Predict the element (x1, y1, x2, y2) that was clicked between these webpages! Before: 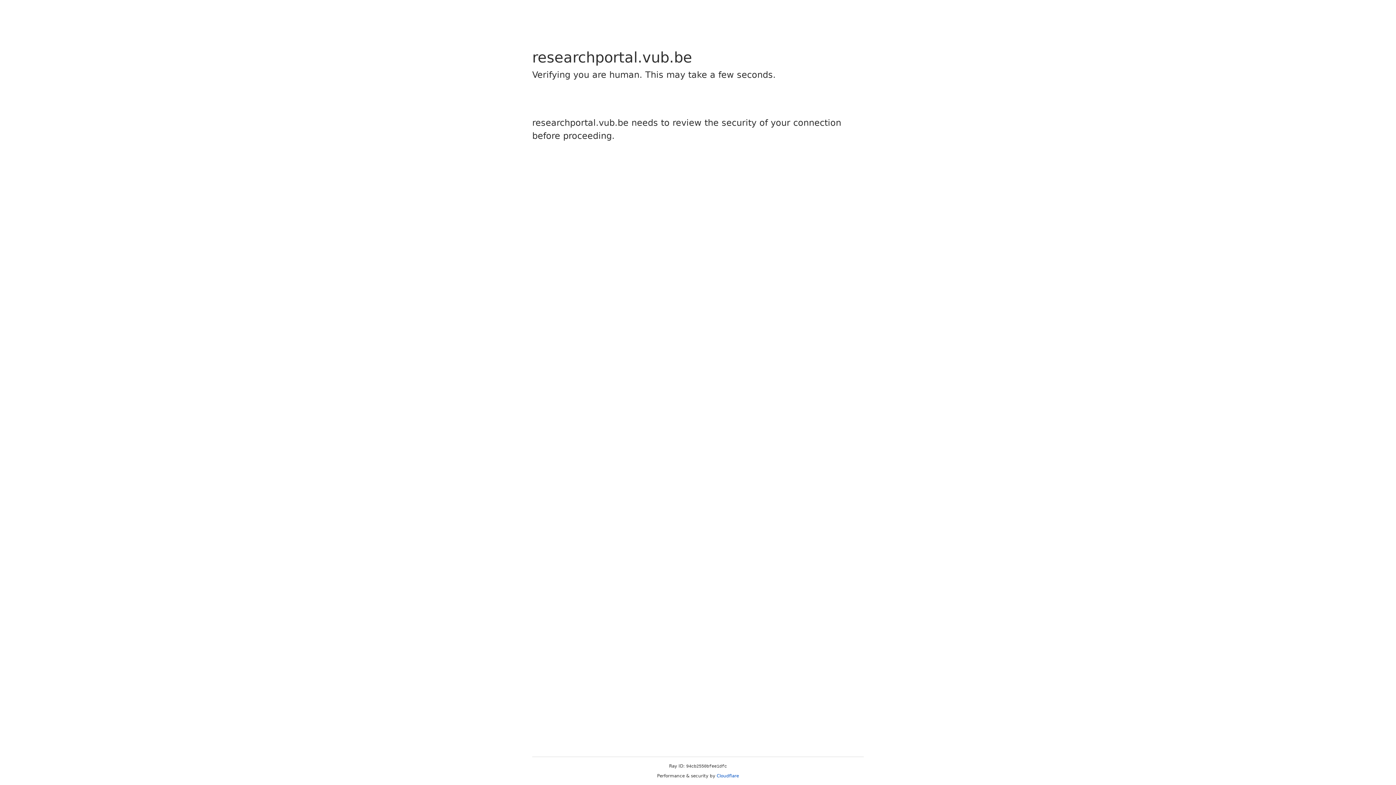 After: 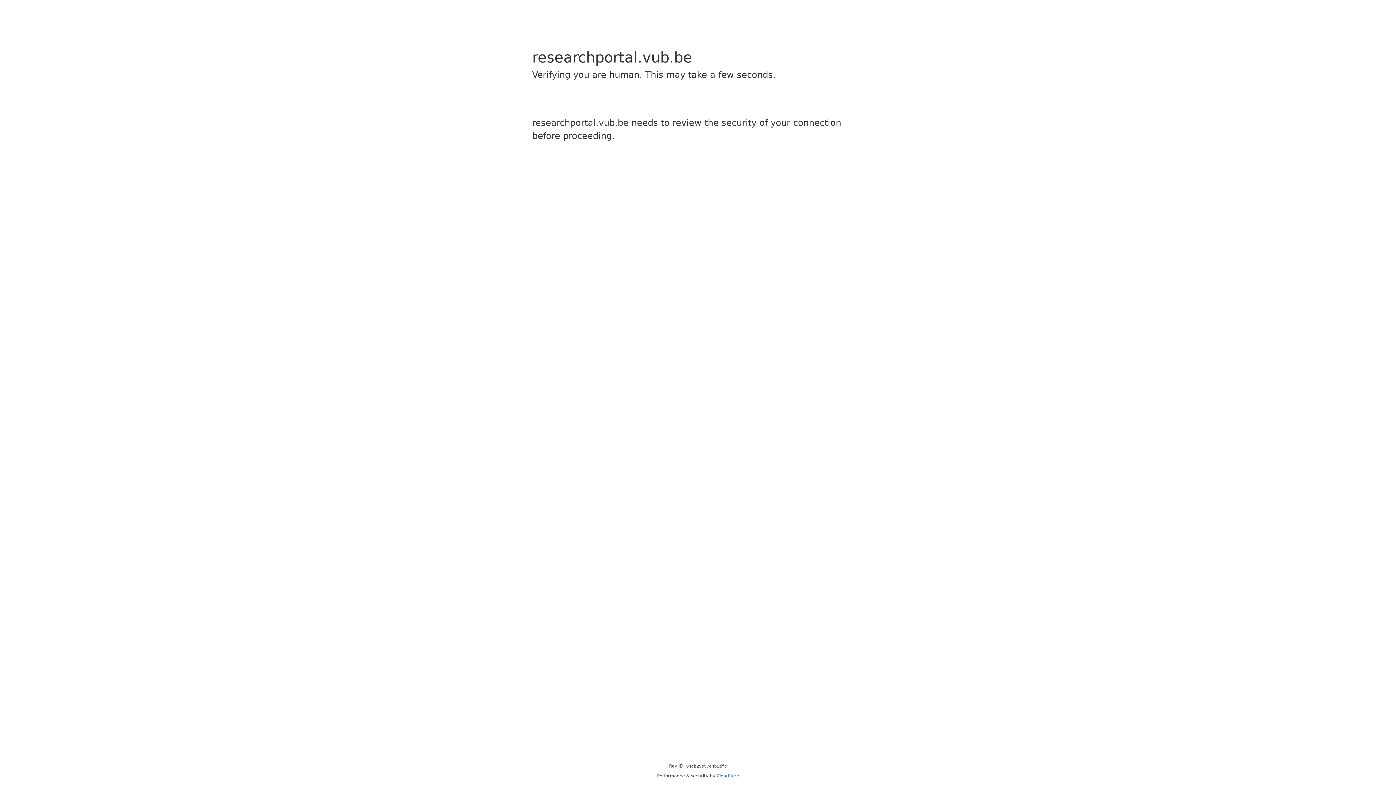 Action: label: Cloudflare bbox: (716, 773, 739, 778)